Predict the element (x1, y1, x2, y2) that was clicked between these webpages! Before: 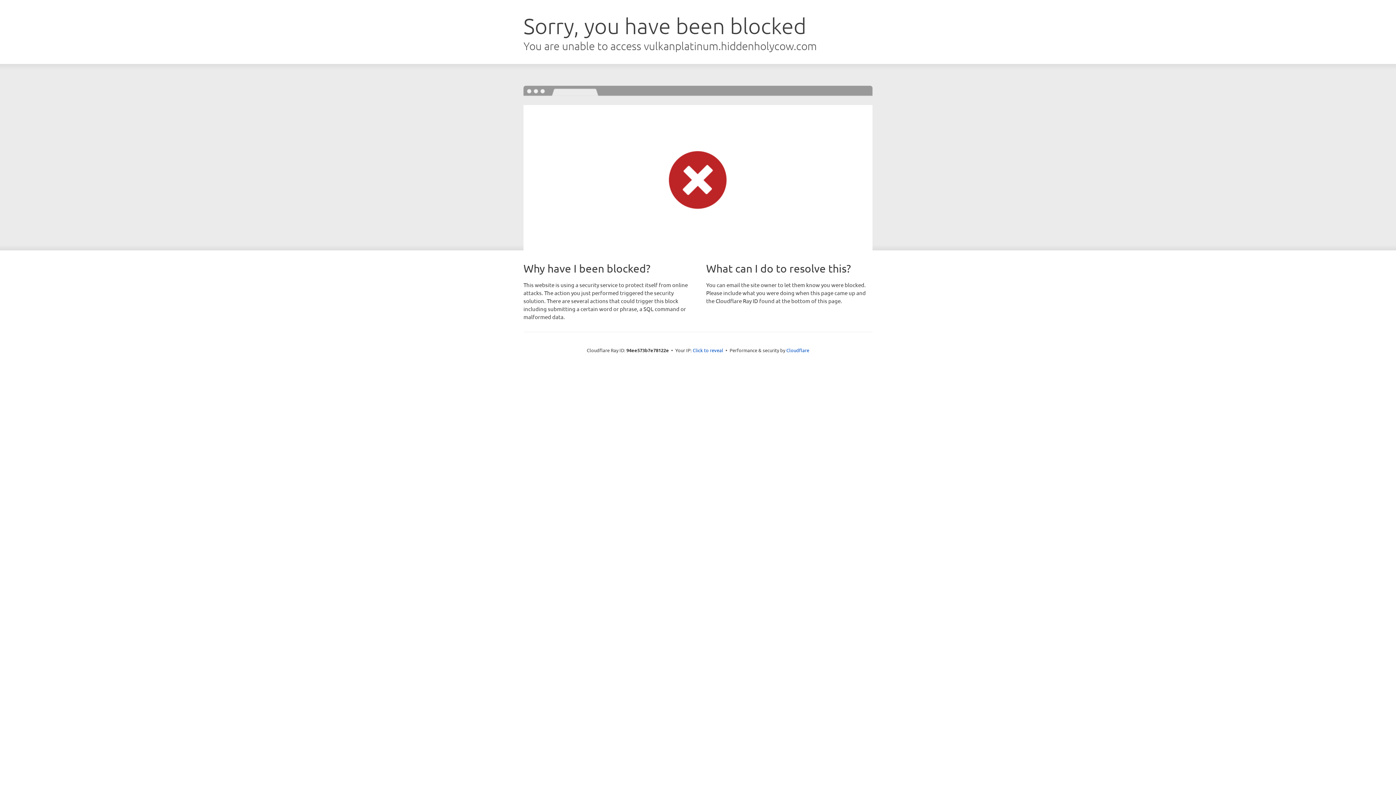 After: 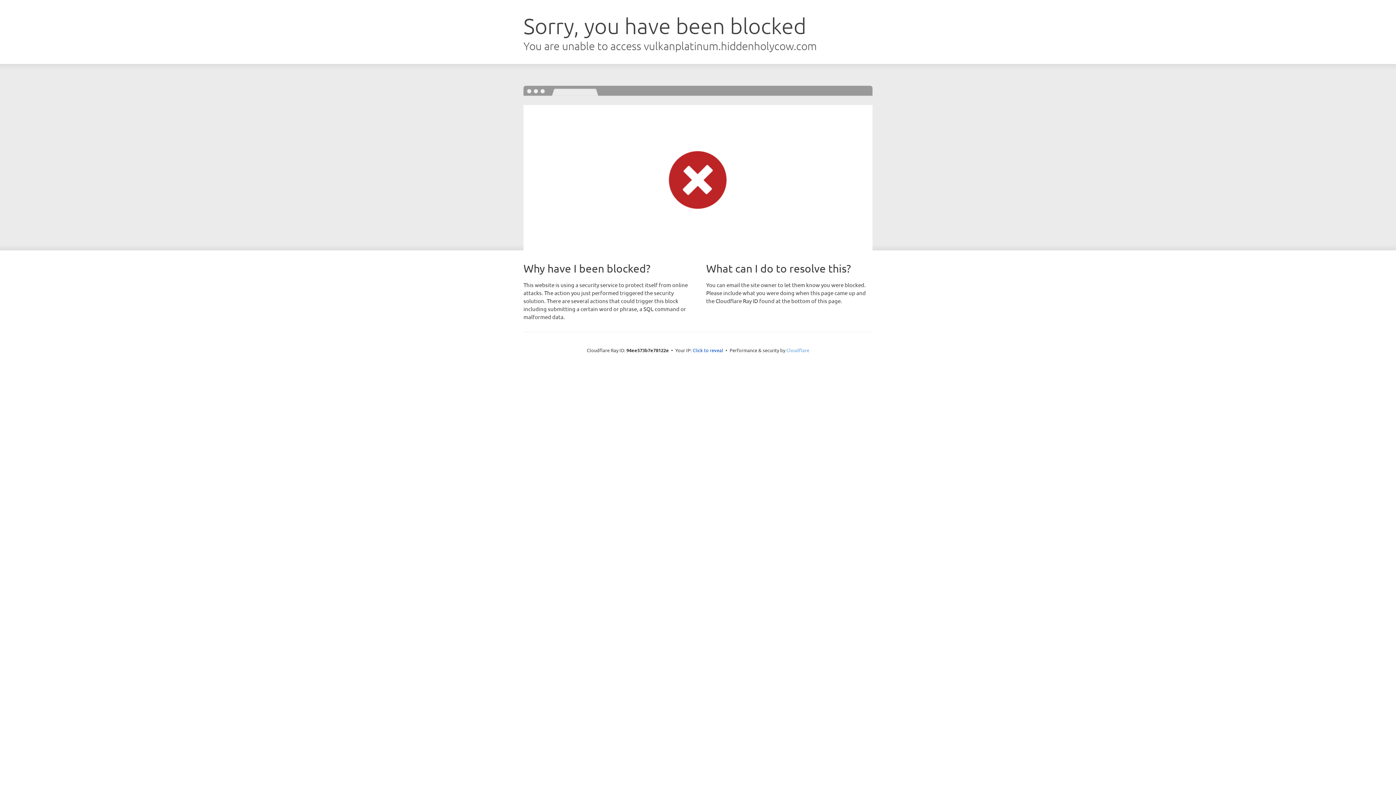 Action: label: Cloudflare bbox: (786, 347, 809, 353)